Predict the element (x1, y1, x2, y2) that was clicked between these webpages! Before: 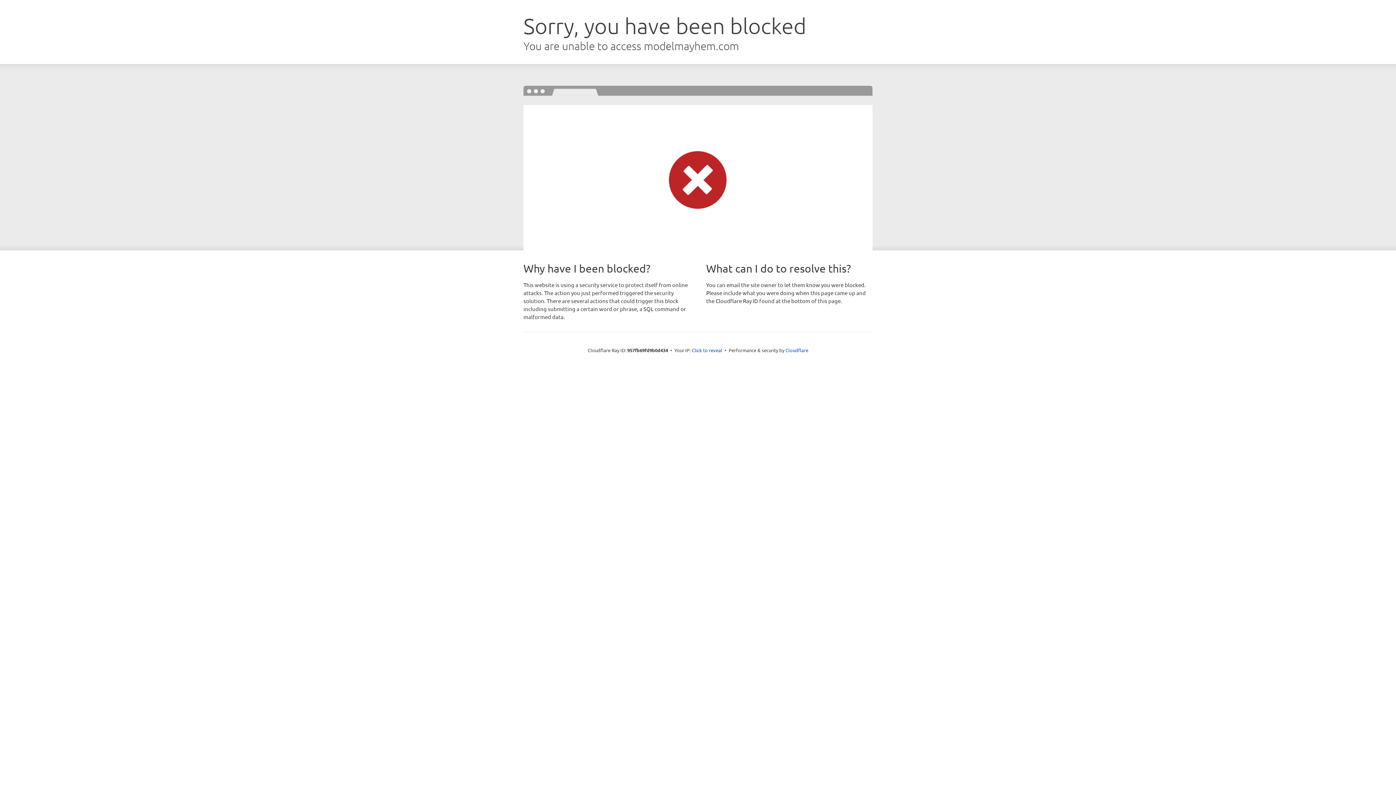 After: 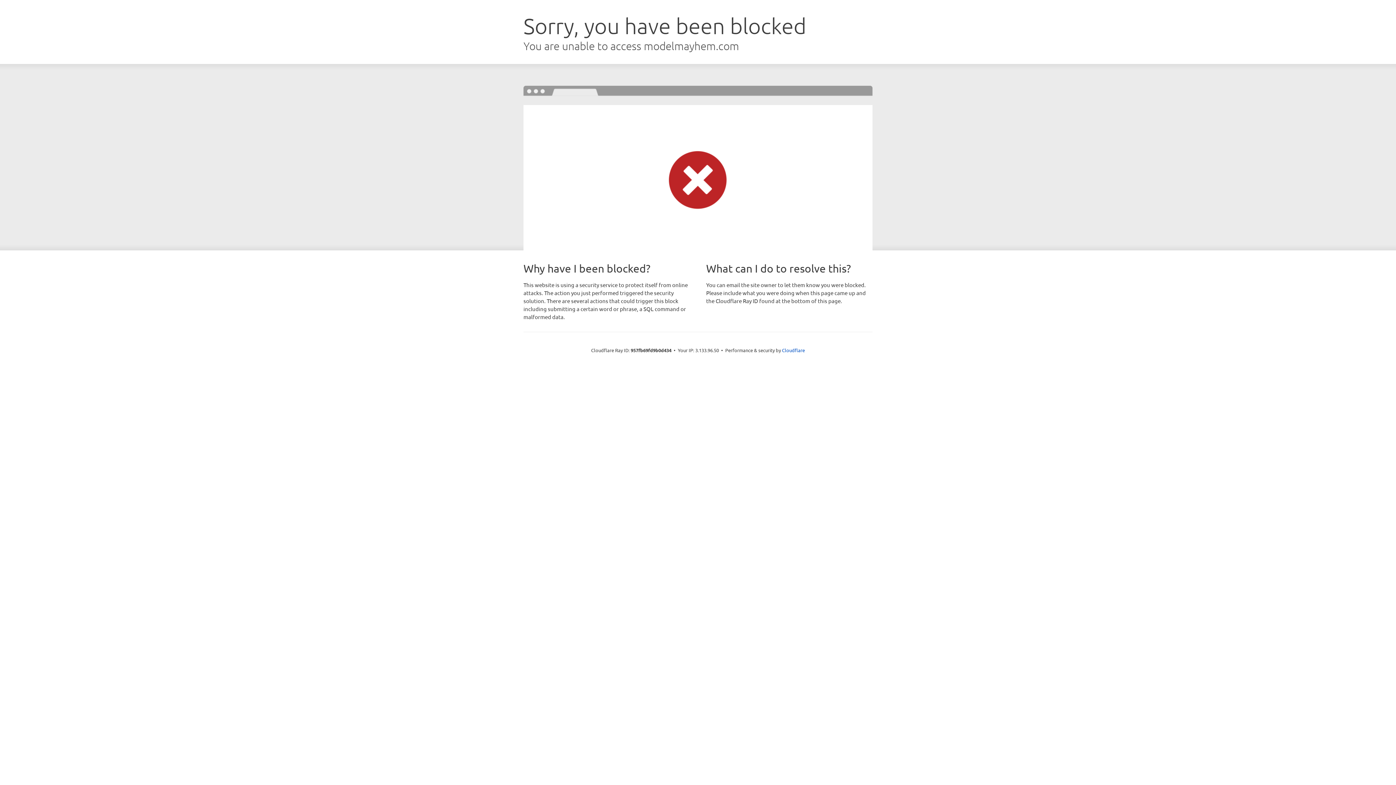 Action: label: Click to reveal bbox: (692, 346, 722, 353)